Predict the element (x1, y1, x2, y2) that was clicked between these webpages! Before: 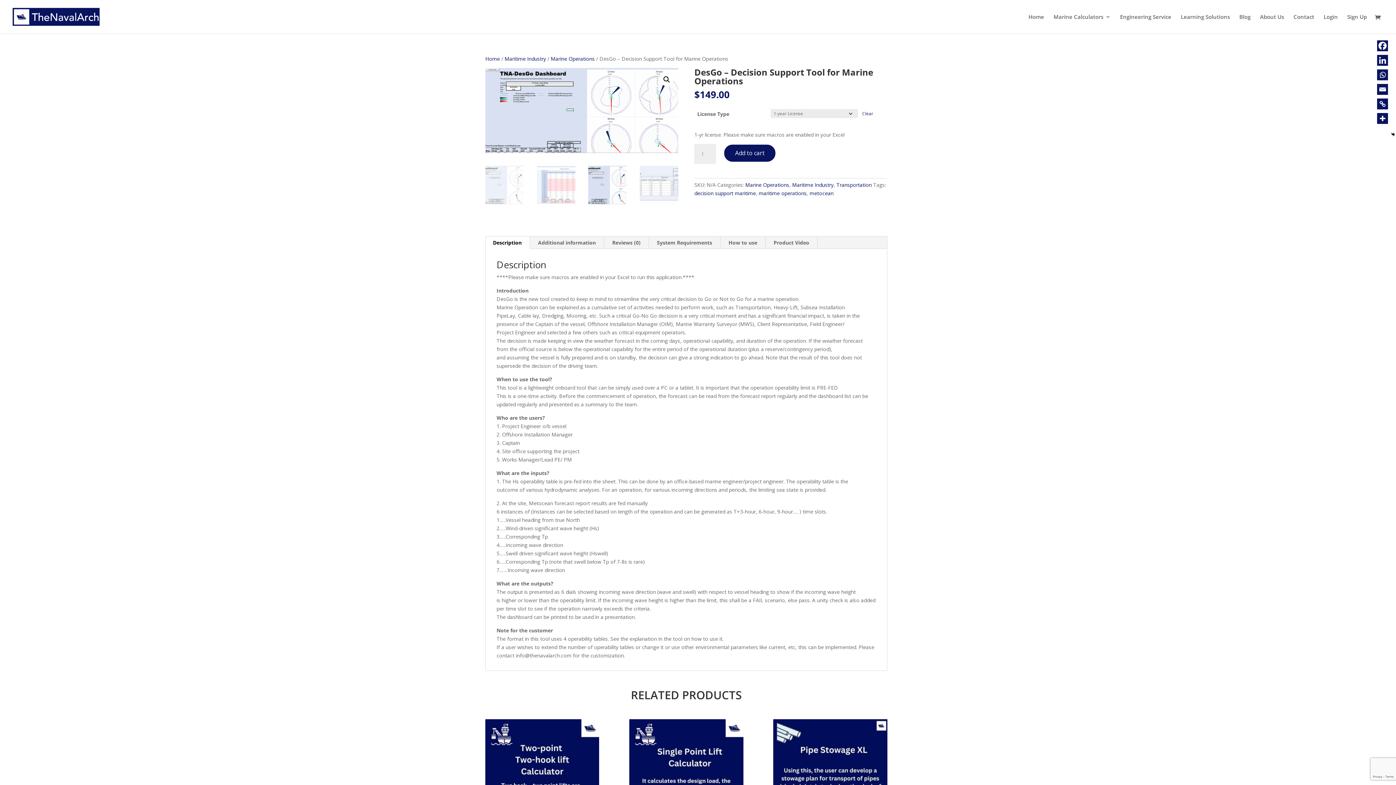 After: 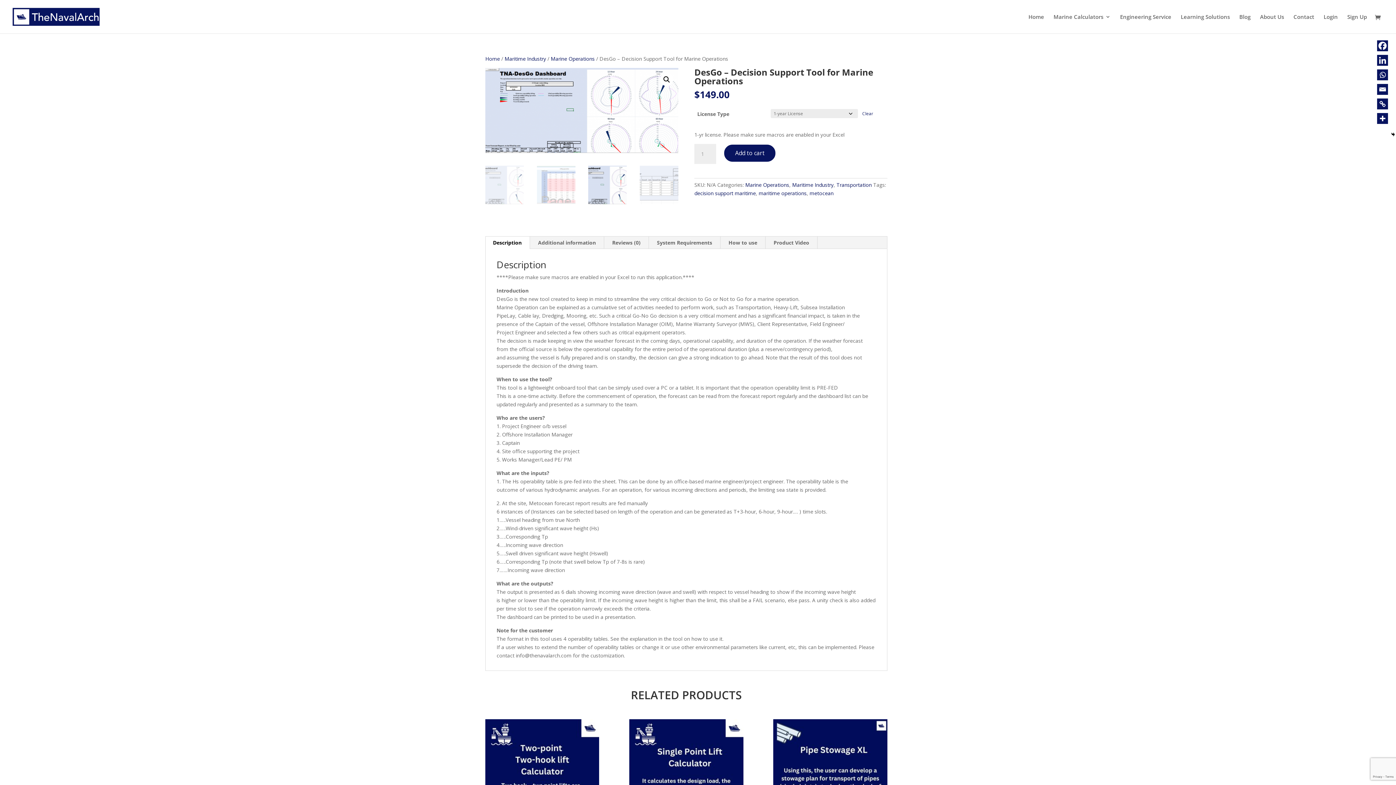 Action: label: Linkedin bbox: (1377, 54, 1388, 65)